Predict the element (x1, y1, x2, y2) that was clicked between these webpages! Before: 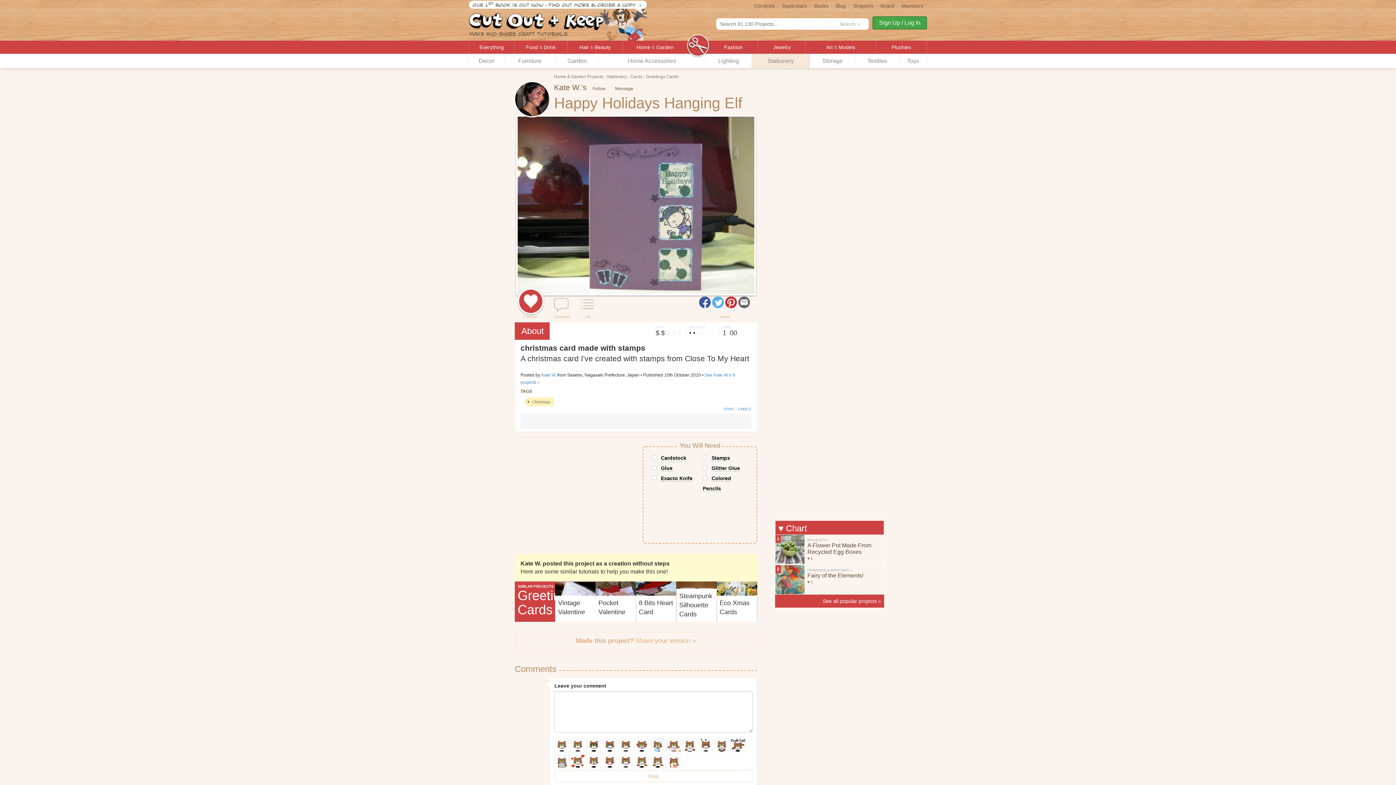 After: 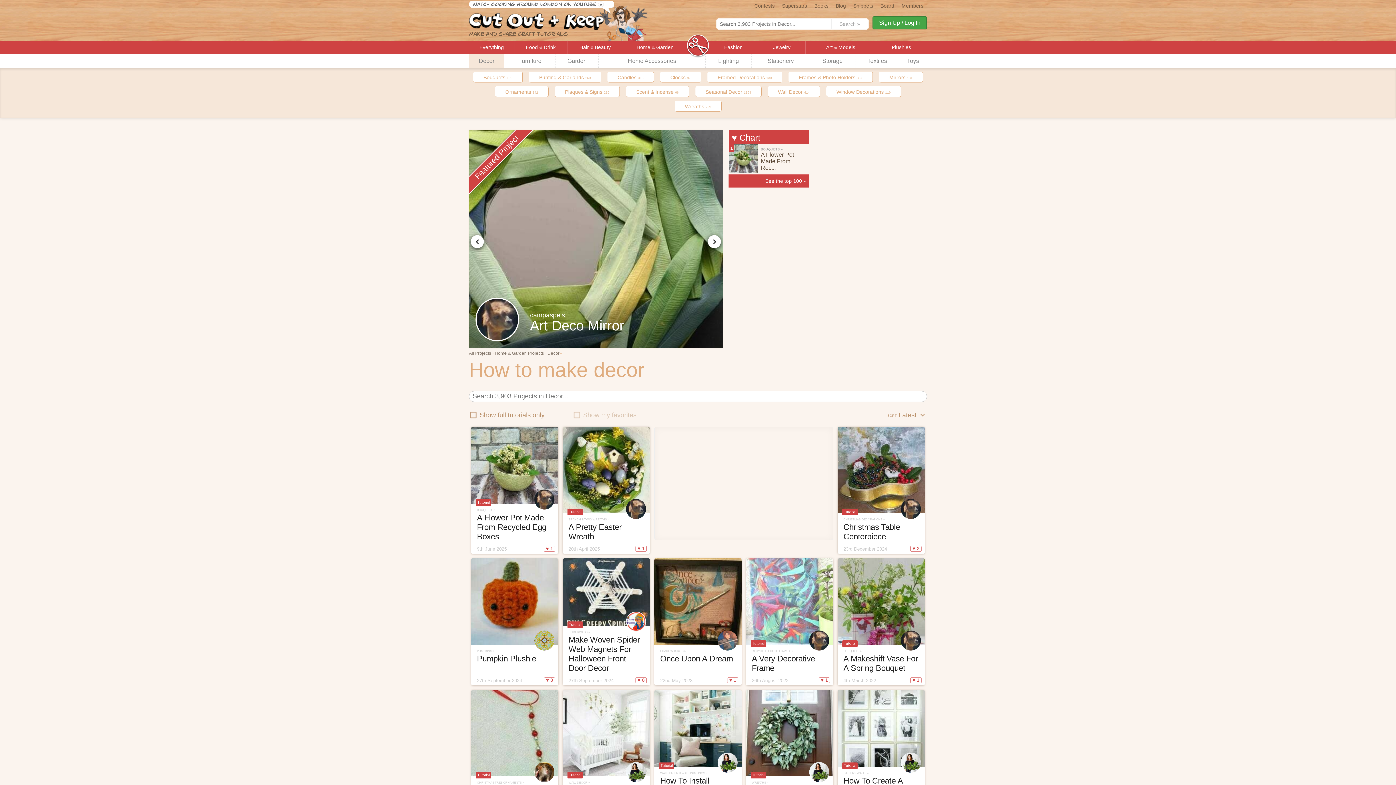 Action: bbox: (469, 53, 504, 68) label: Decor